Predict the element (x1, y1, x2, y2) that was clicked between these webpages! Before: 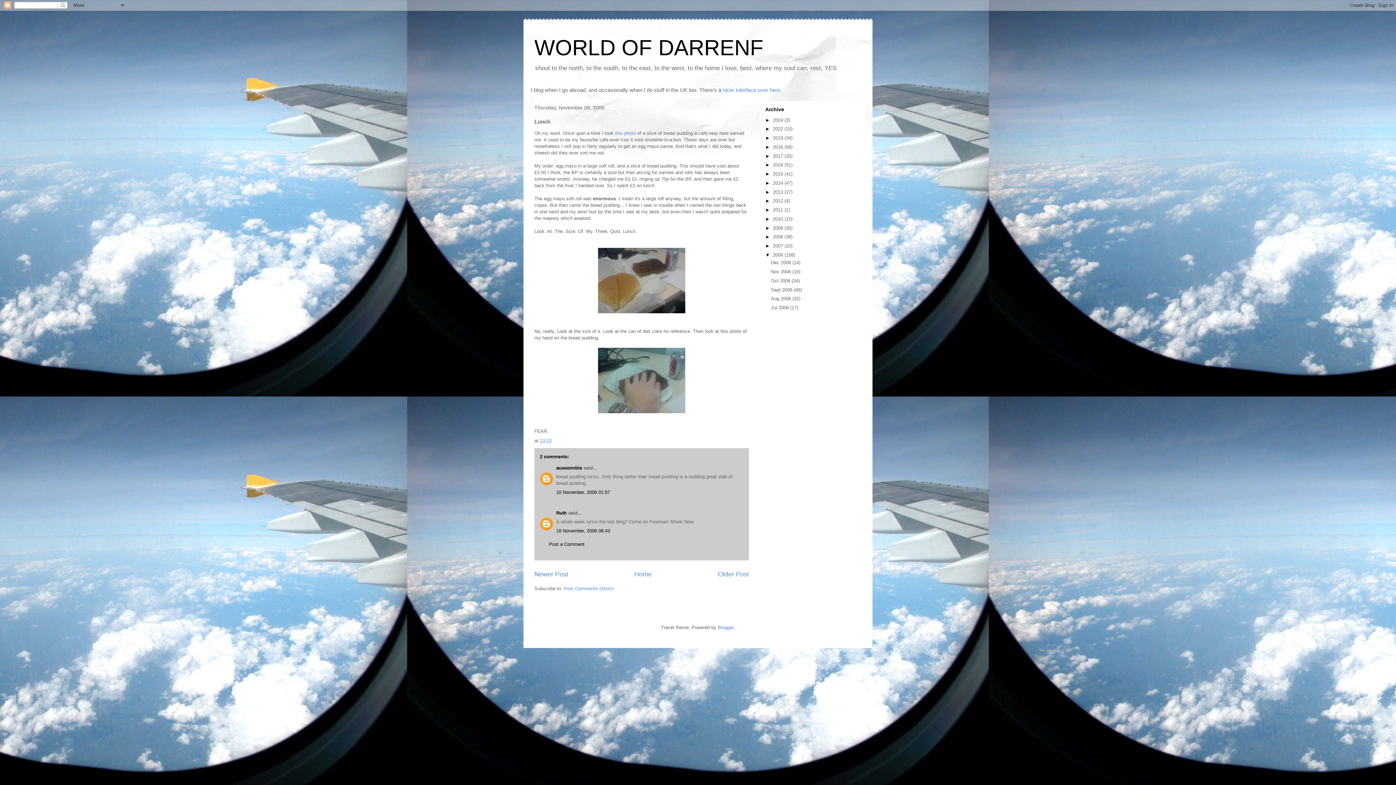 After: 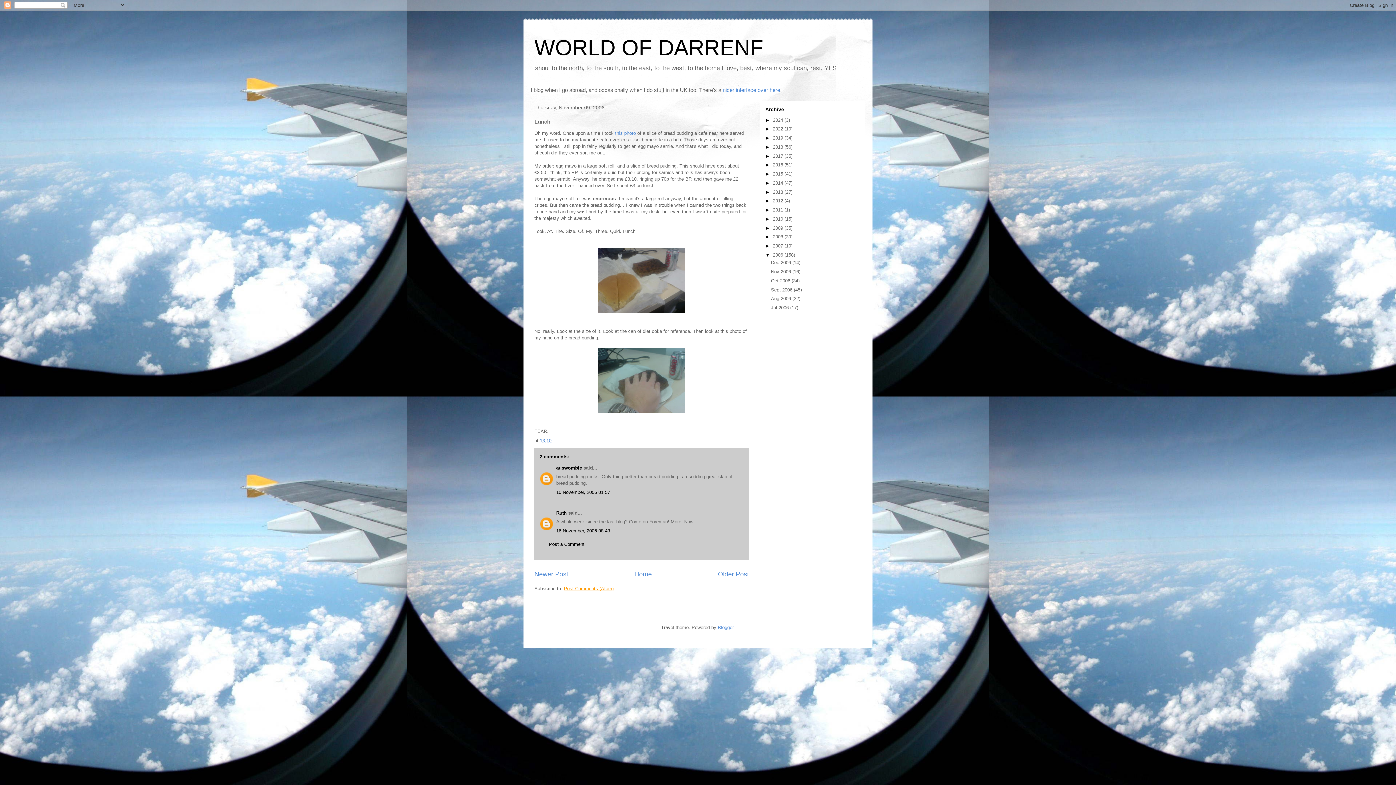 Action: label: Post Comments (Atom) bbox: (564, 586, 613, 591)